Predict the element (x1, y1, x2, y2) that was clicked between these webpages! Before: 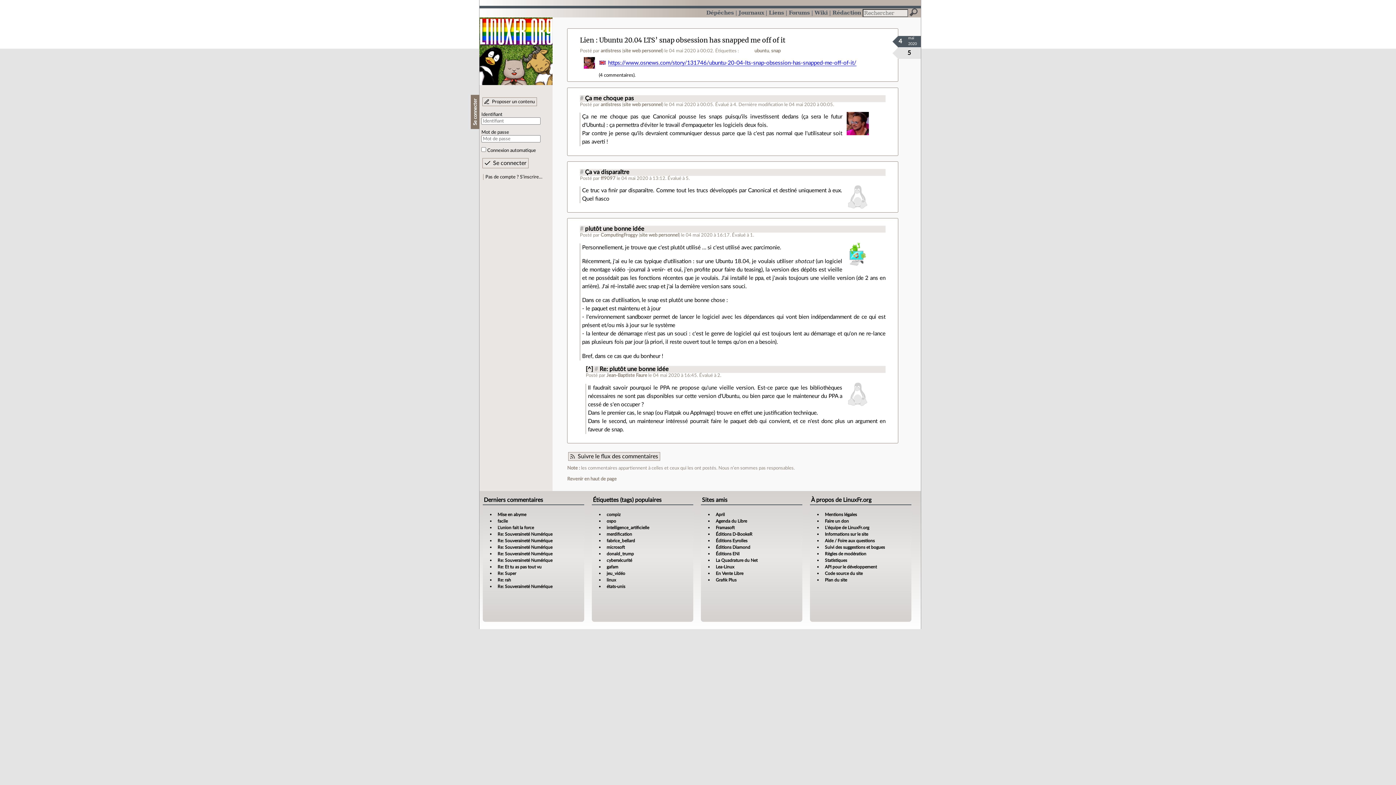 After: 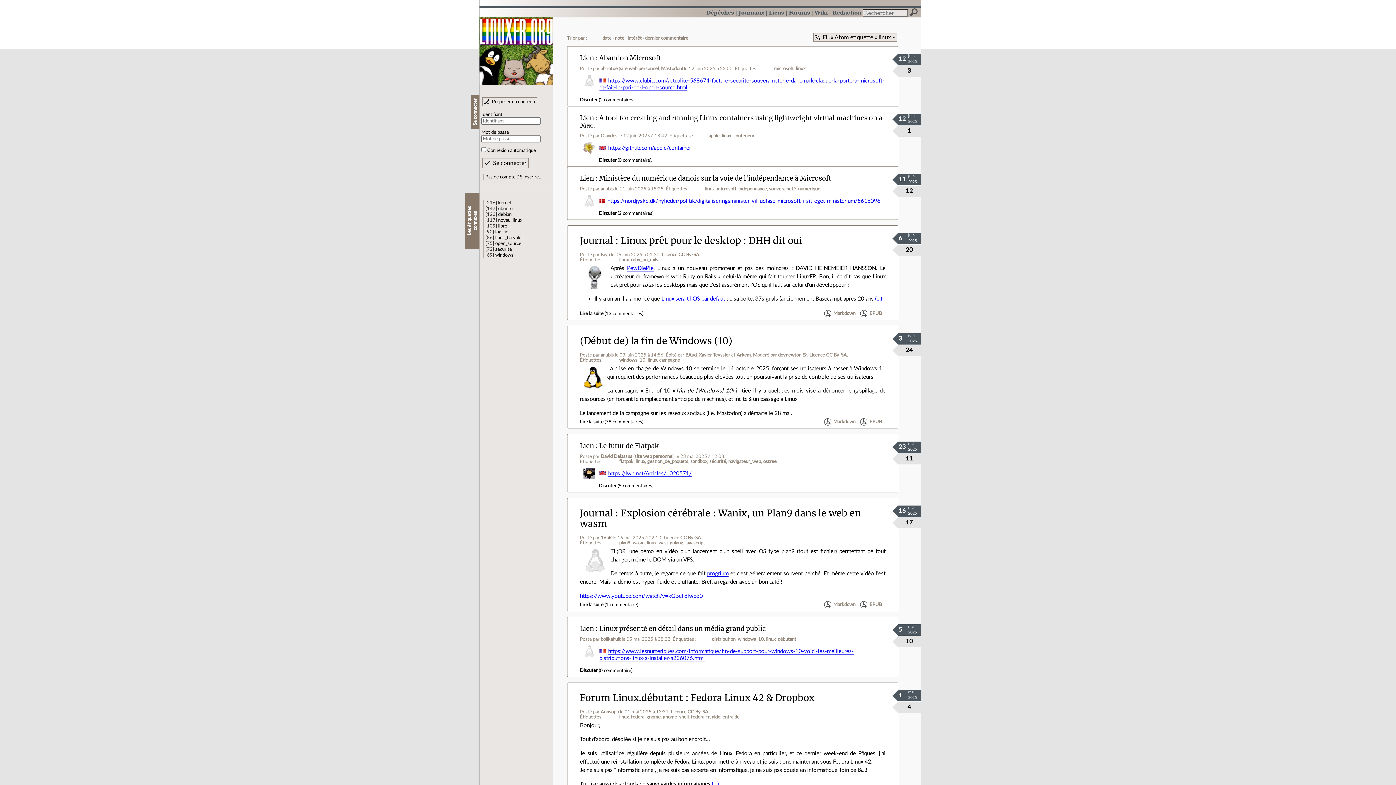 Action: label: linux bbox: (606, 578, 616, 582)